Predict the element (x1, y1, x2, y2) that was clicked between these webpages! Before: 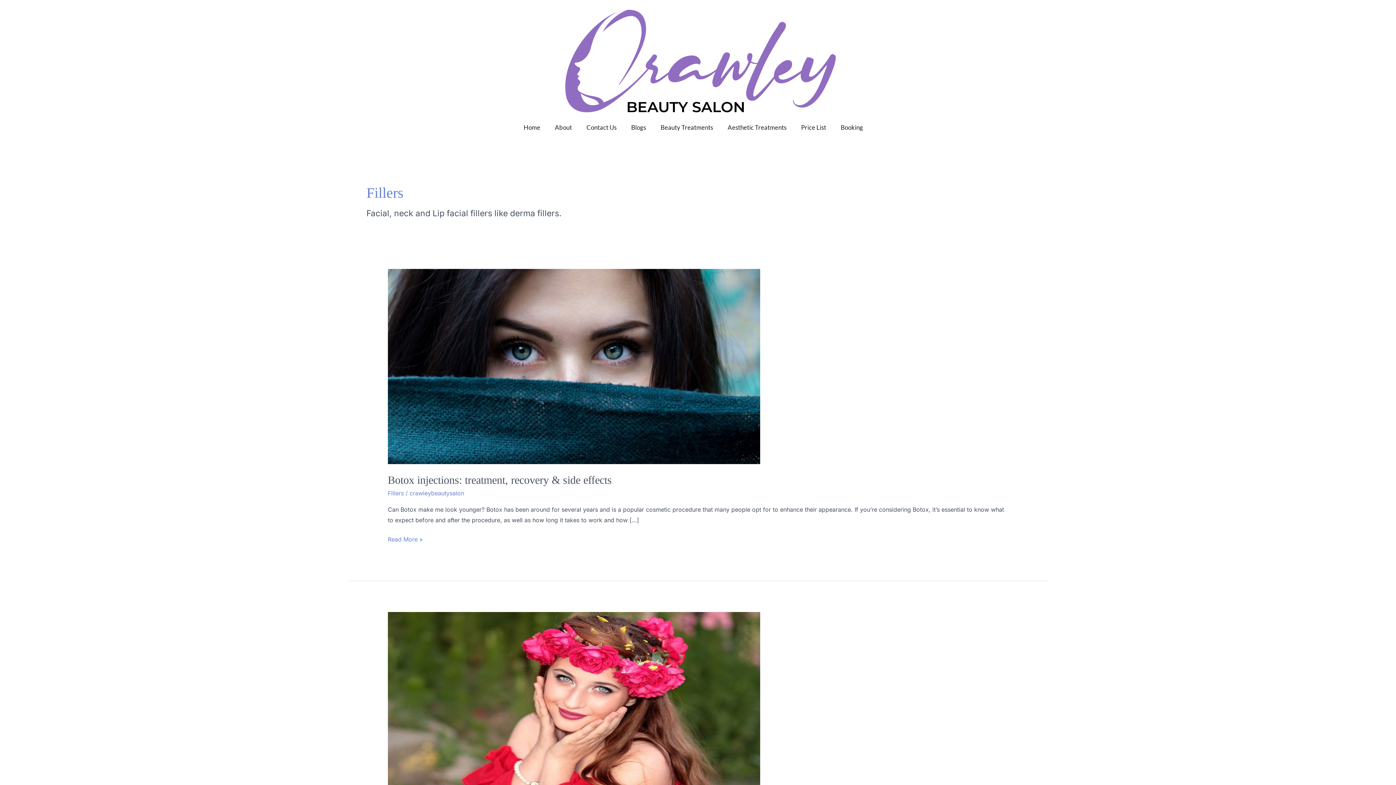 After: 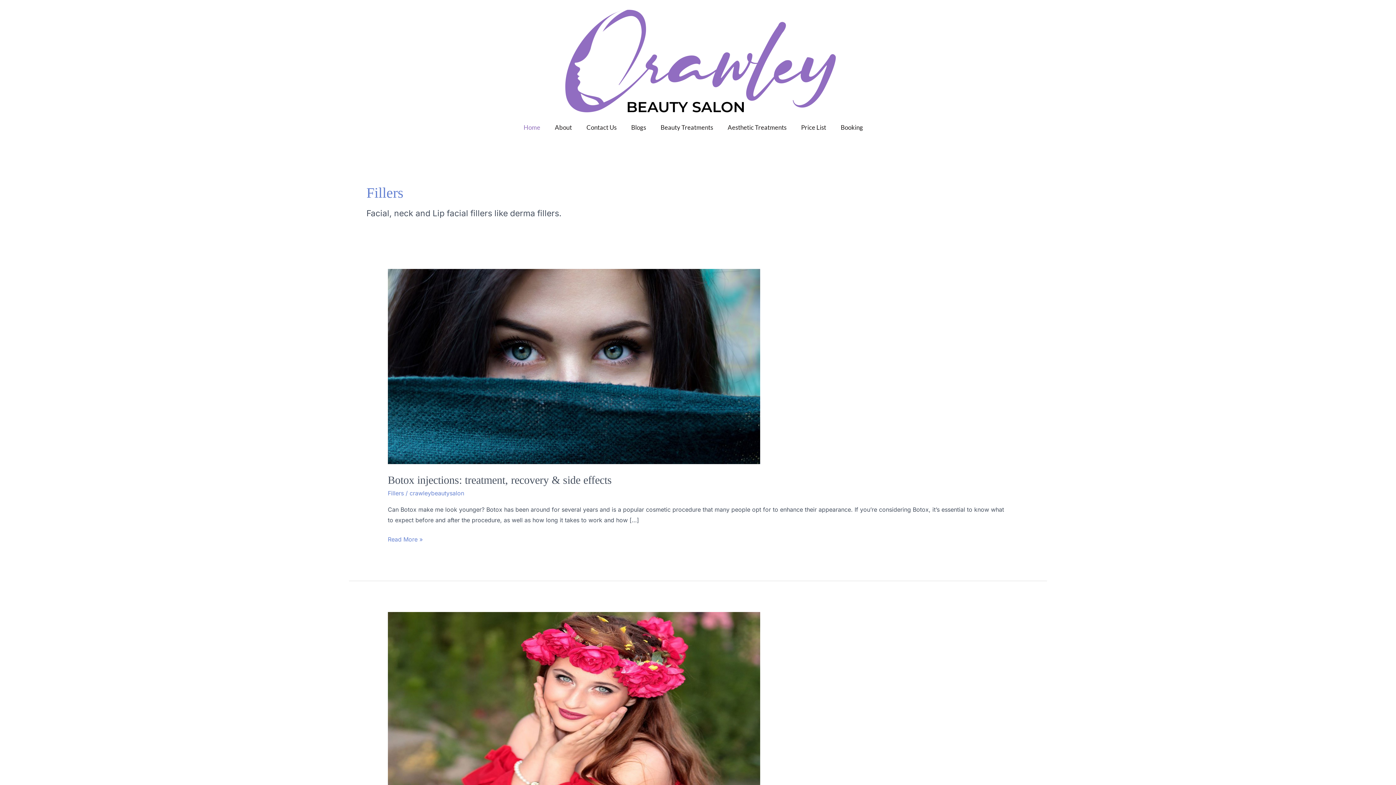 Action: bbox: (516, 120, 547, 134) label: Home